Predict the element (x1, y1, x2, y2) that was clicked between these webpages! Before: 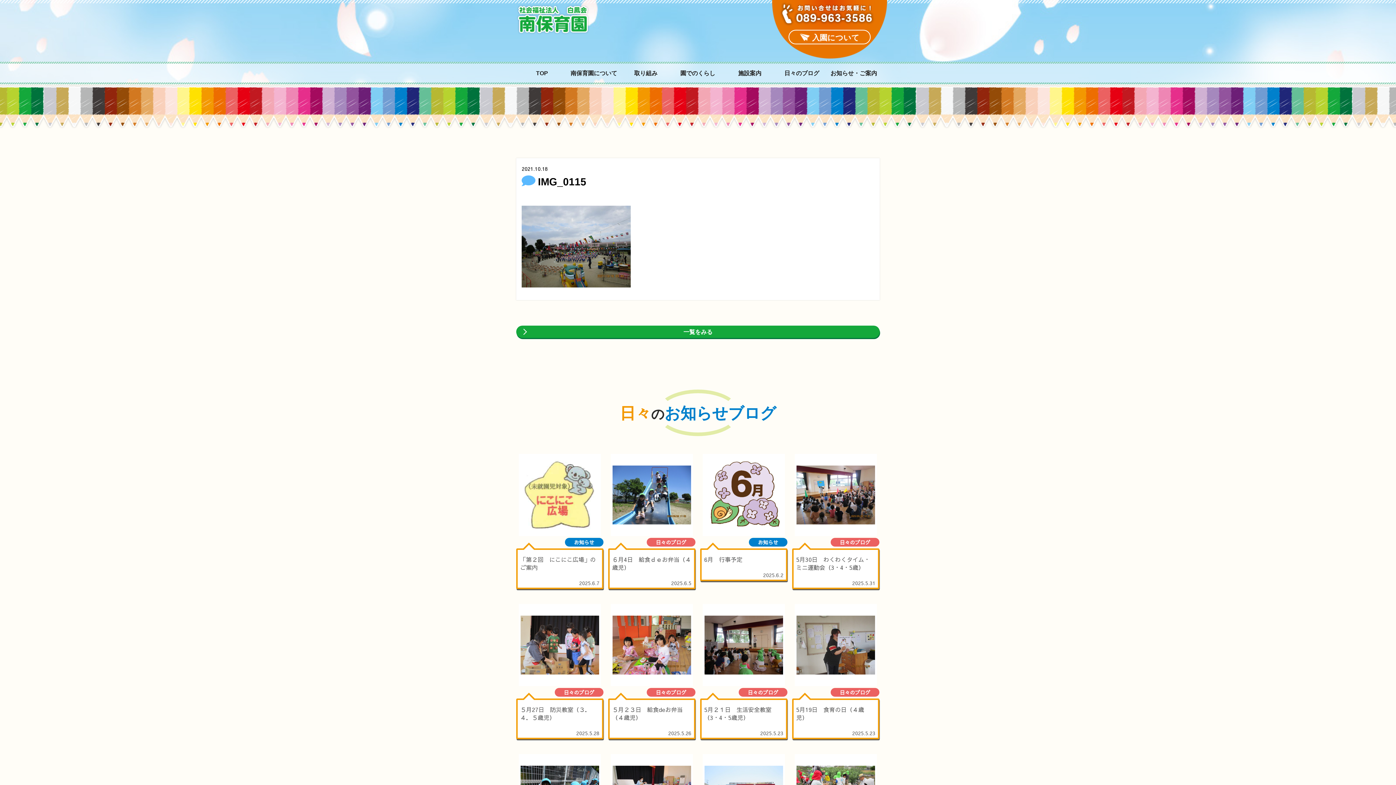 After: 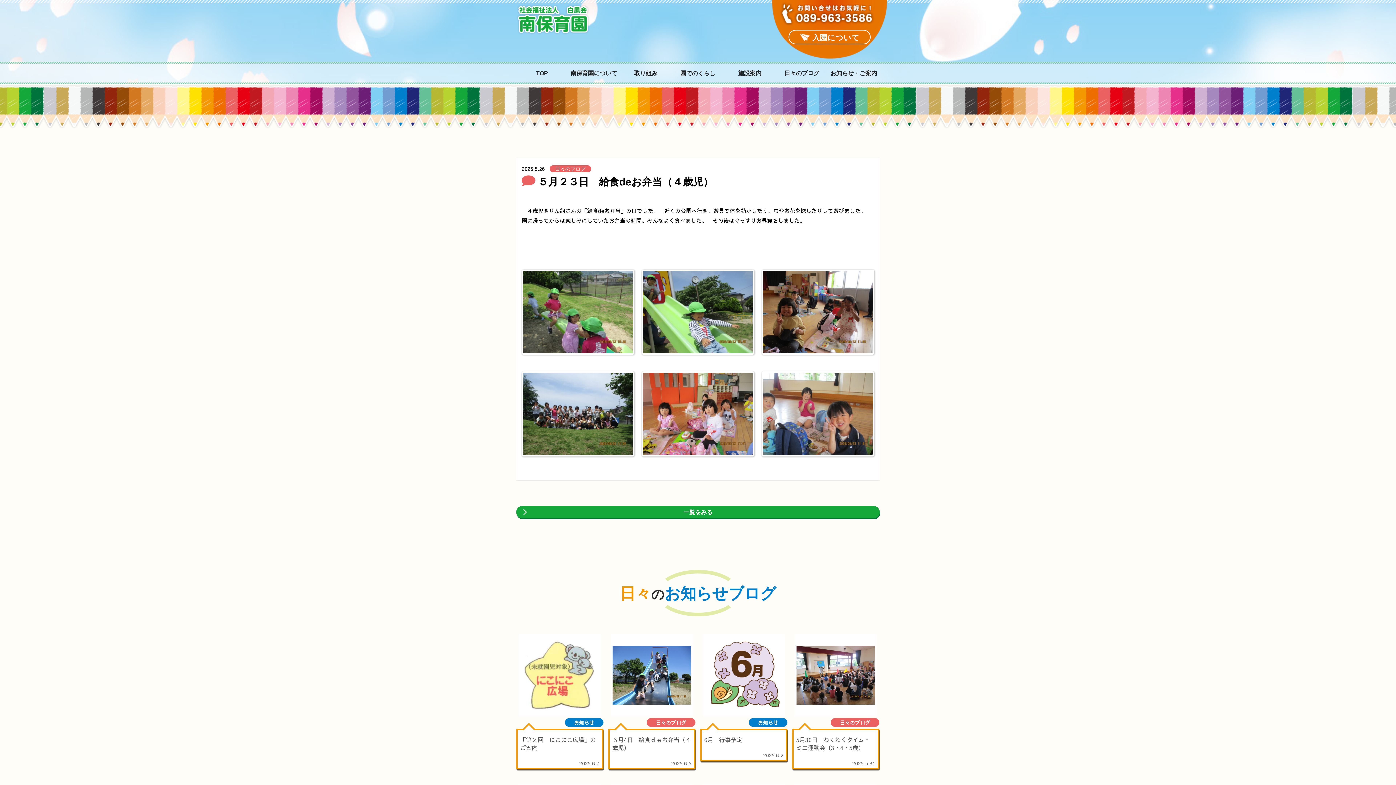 Action: label: 日々のブログ
５月２３日　給食deお弁当（４歳児）
2025.5.26 bbox: (608, 604, 695, 739)